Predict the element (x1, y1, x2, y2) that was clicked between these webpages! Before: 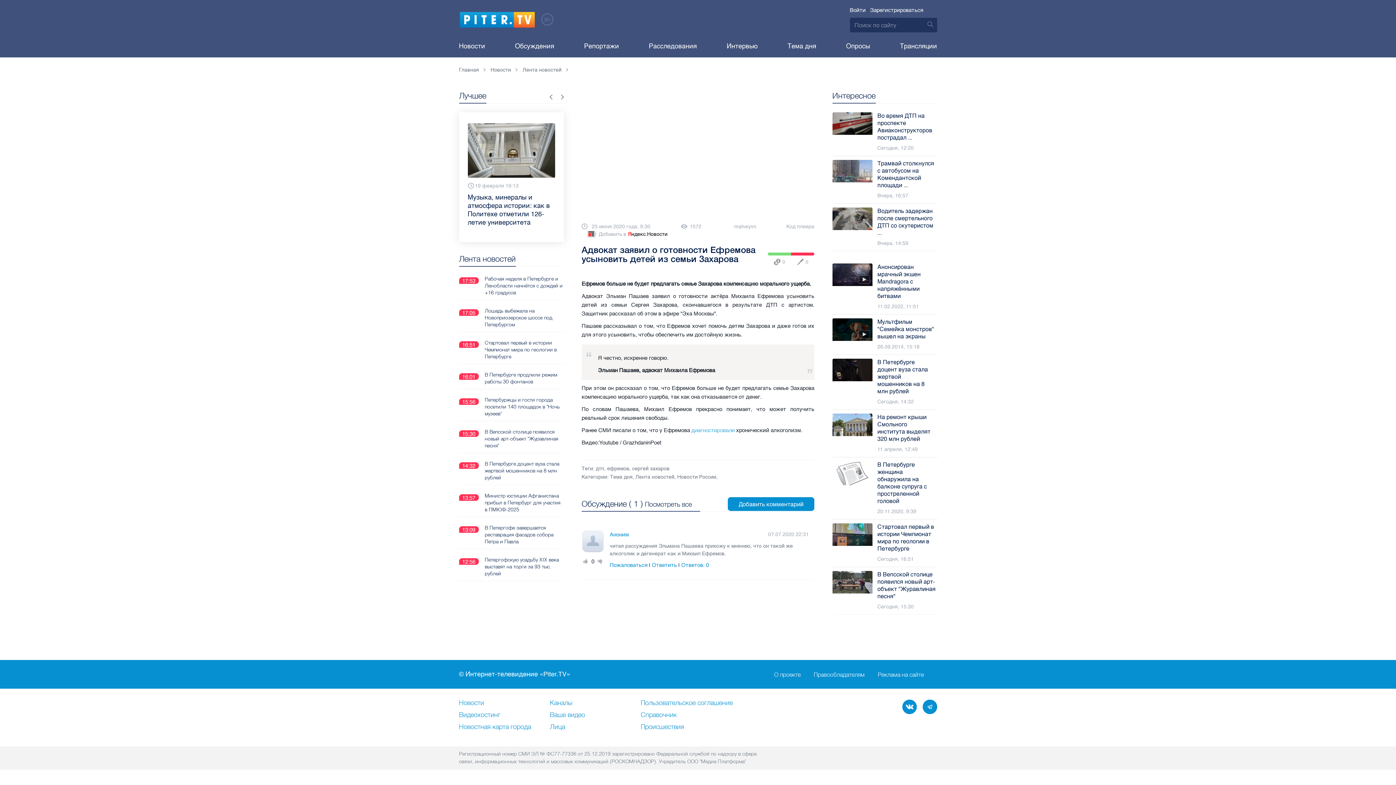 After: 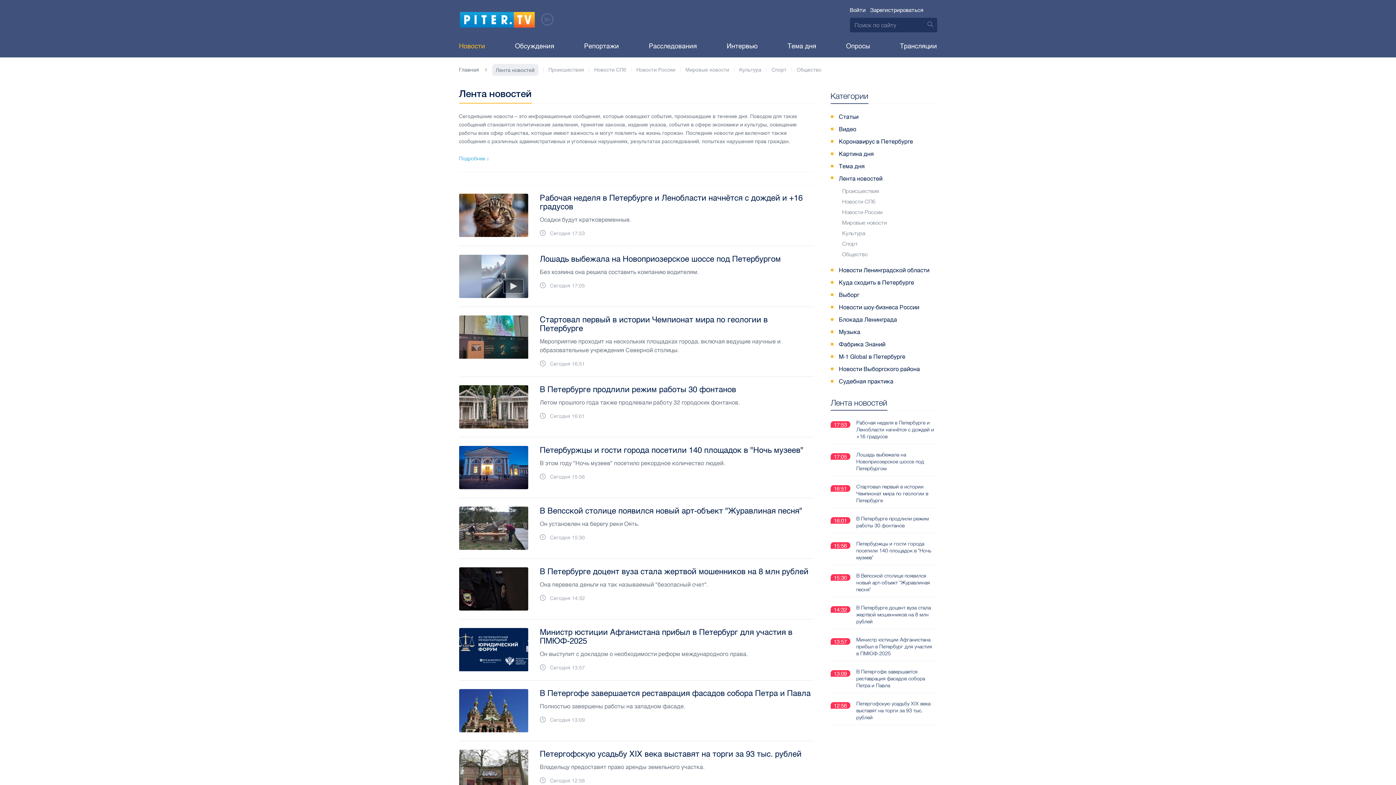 Action: bbox: (459, 38, 485, 57) label: Новости